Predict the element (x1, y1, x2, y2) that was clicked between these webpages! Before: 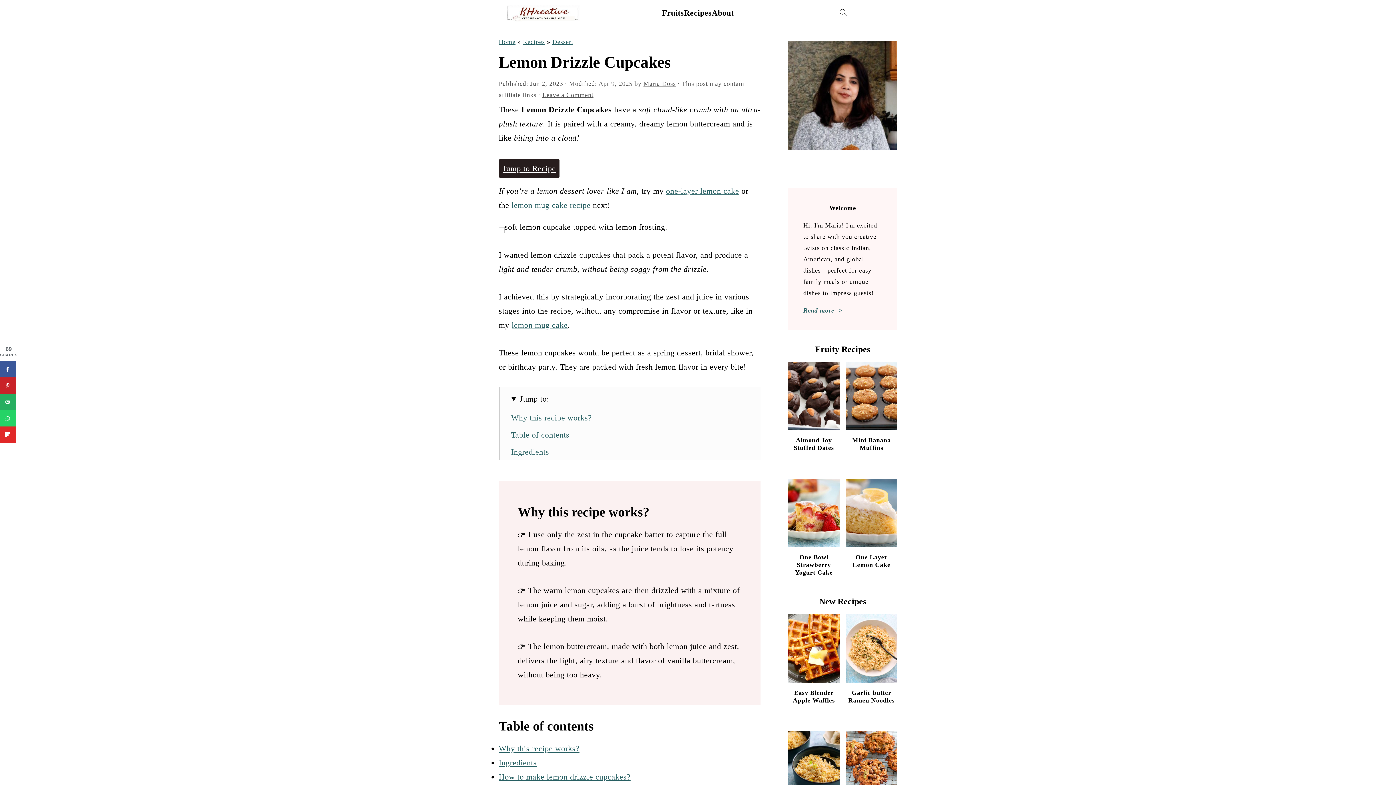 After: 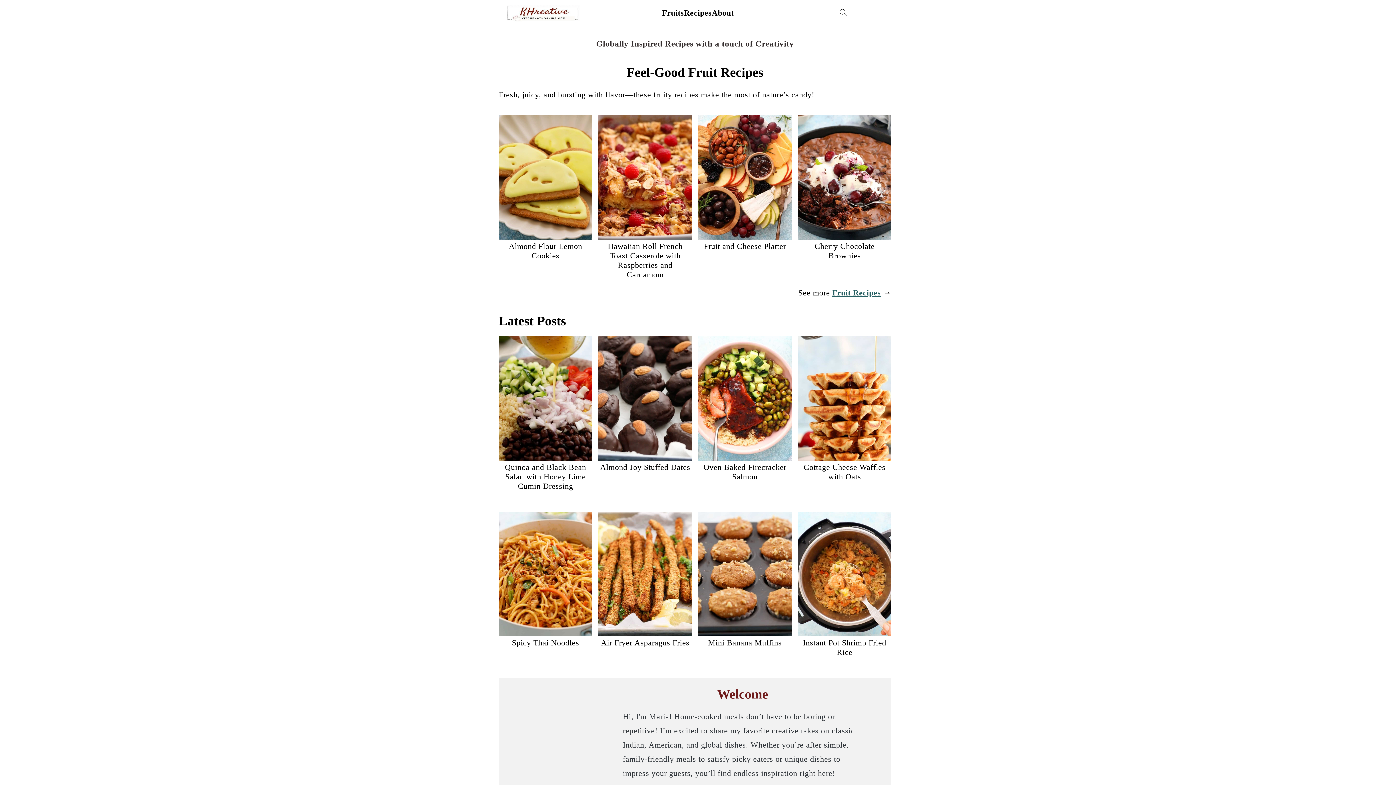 Action: bbox: (498, 38, 515, 45) label: Home